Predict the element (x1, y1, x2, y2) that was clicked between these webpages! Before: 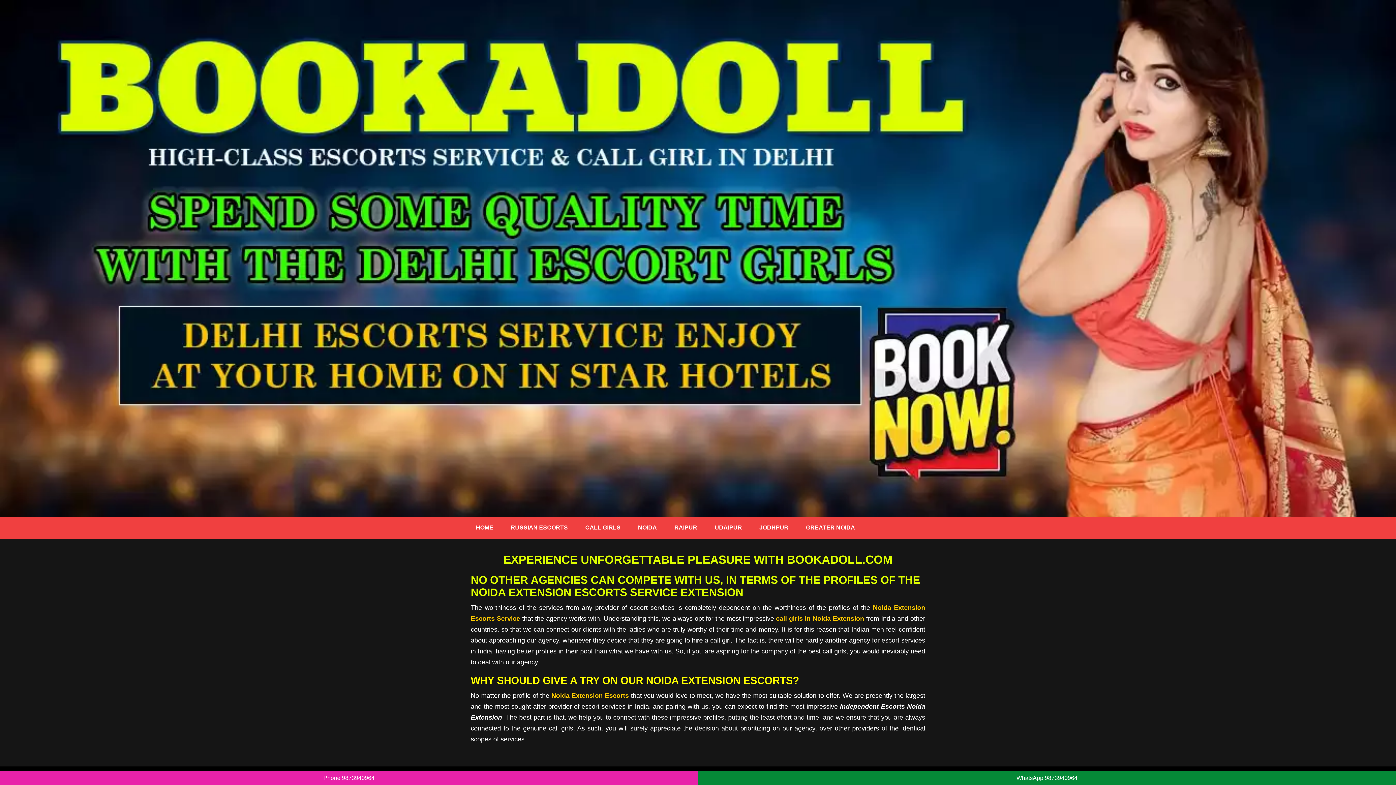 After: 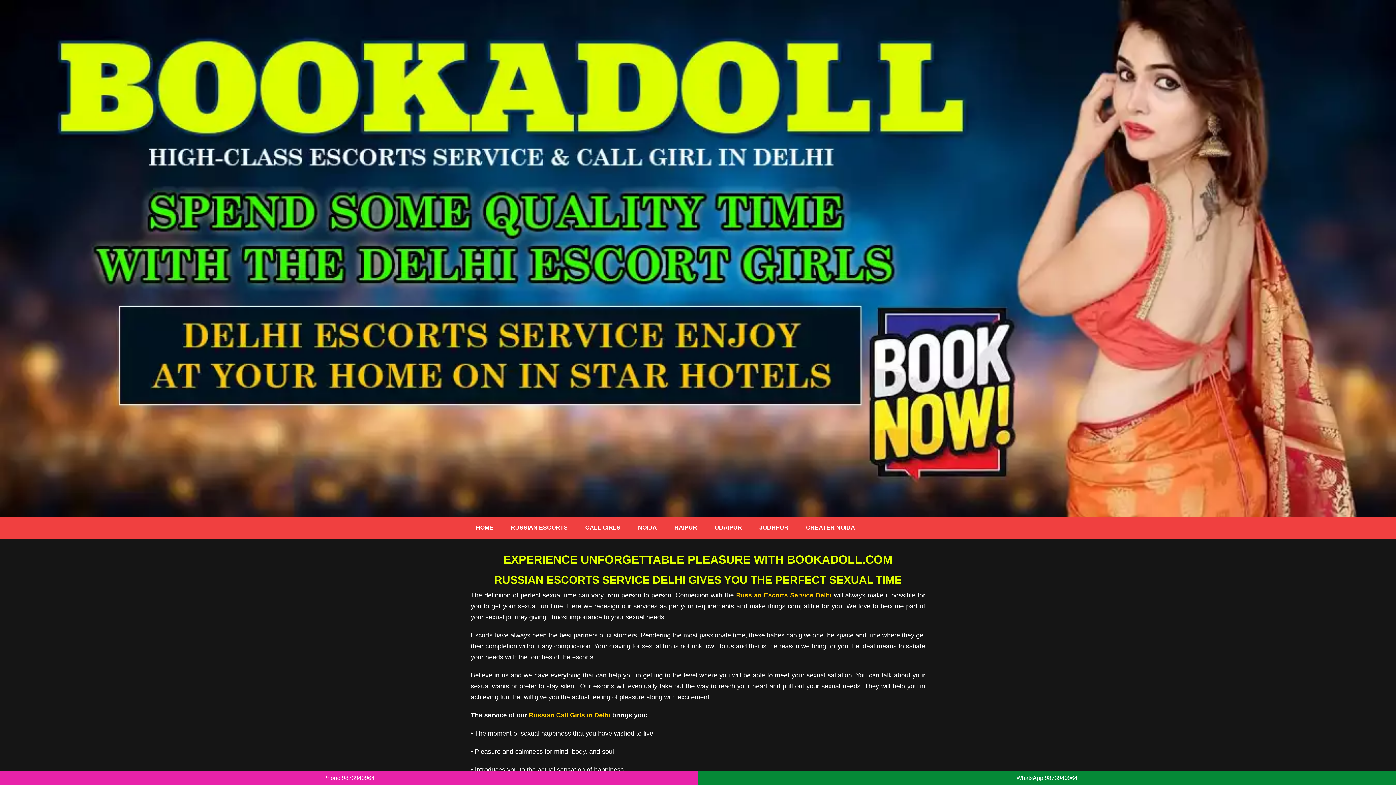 Action: bbox: (502, 517, 576, 538) label: RUSSIAN ESCORTS